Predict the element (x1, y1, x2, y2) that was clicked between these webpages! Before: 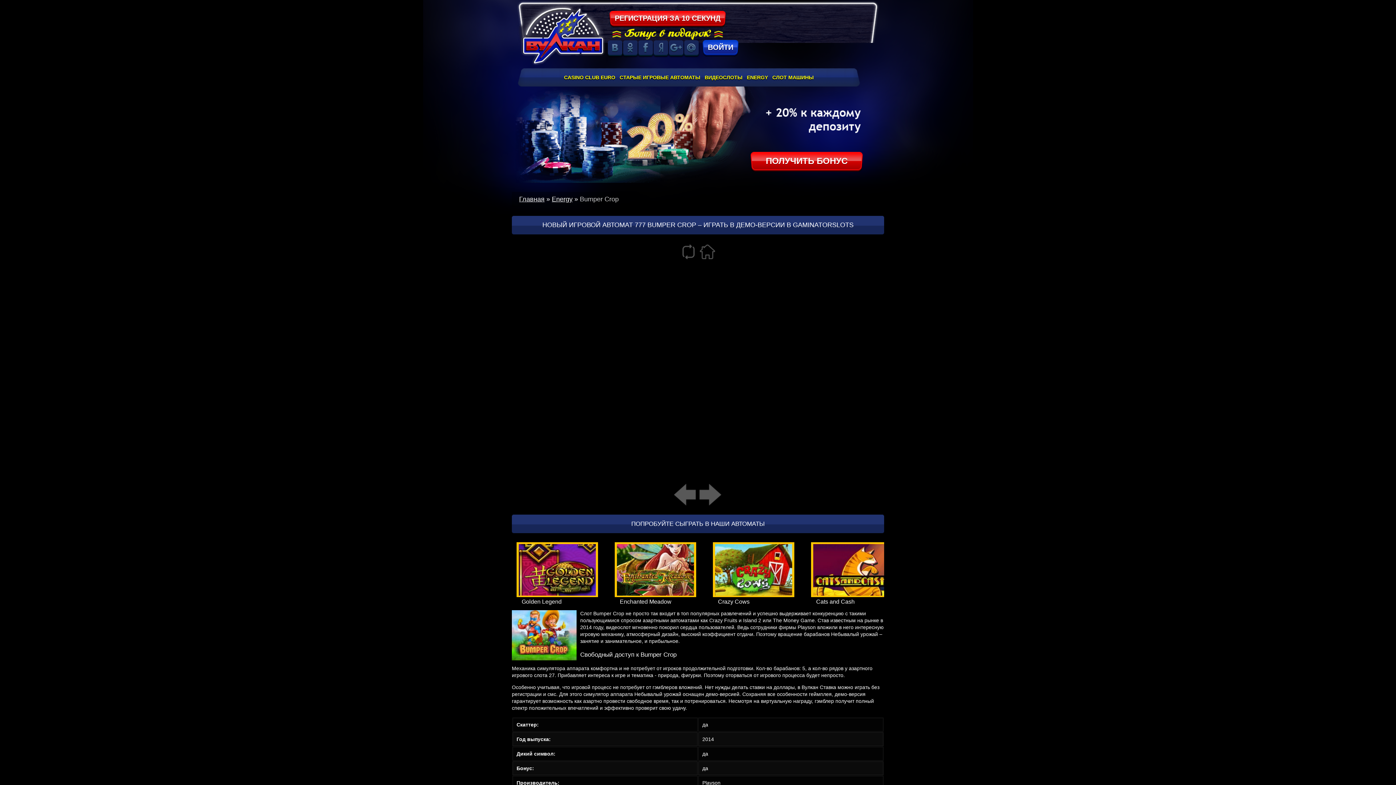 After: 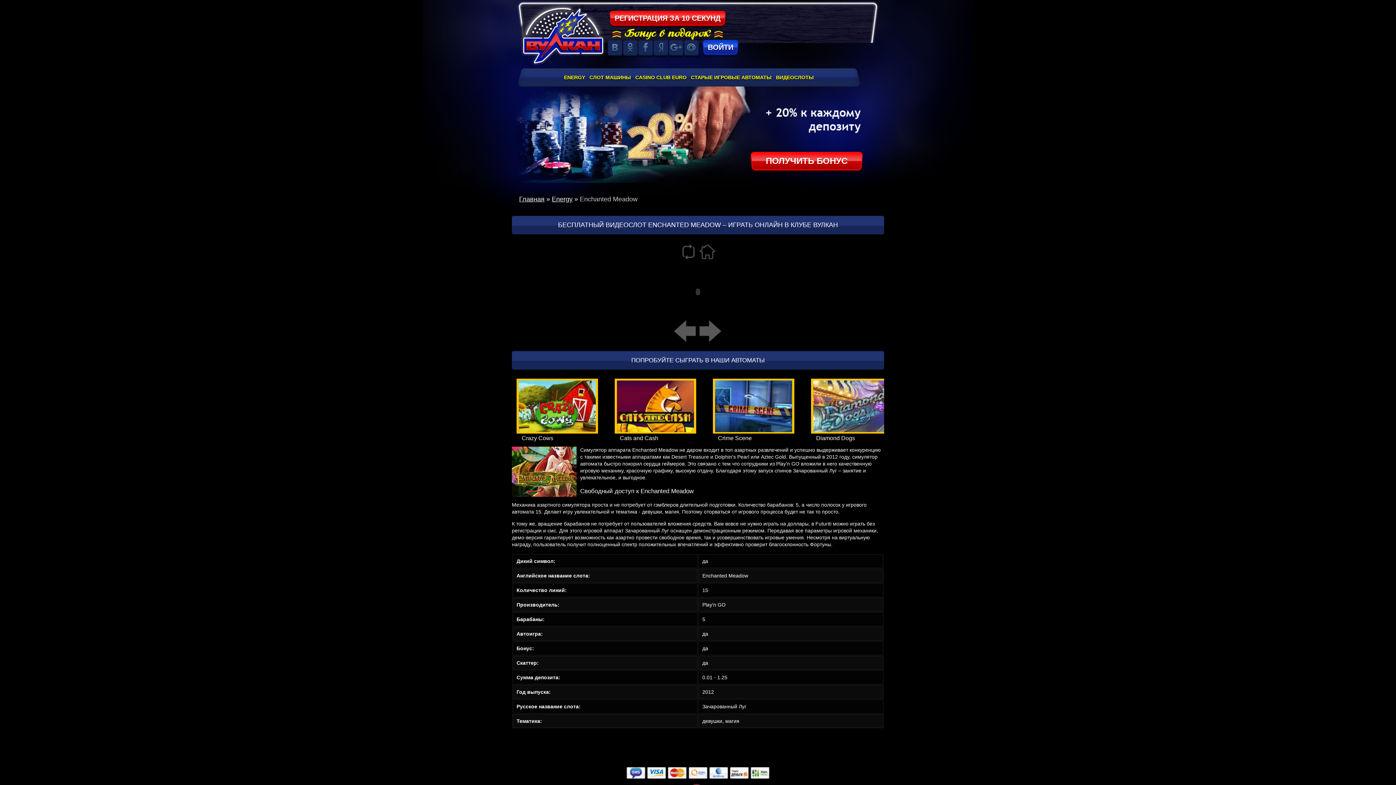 Action: label: обзор bbox: (636, 569, 675, 579)